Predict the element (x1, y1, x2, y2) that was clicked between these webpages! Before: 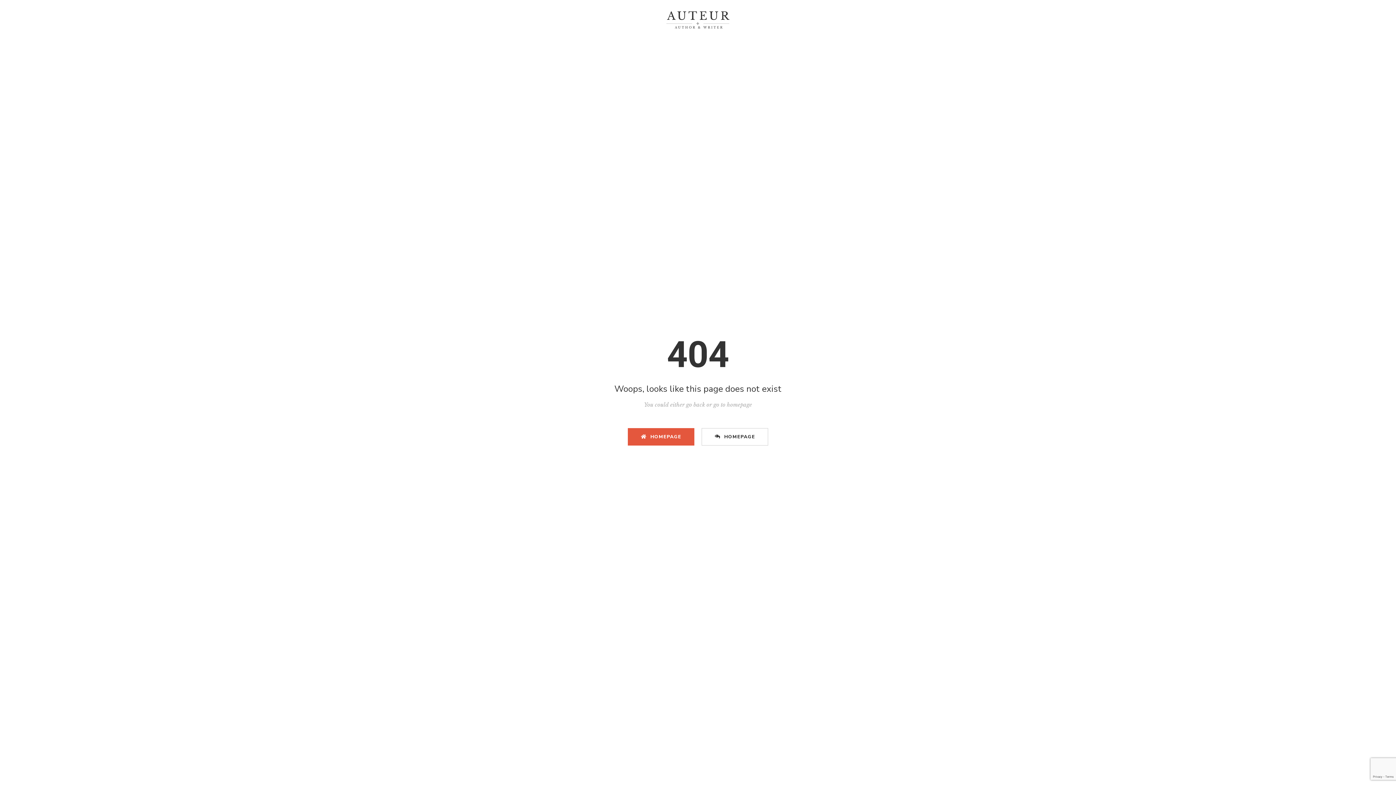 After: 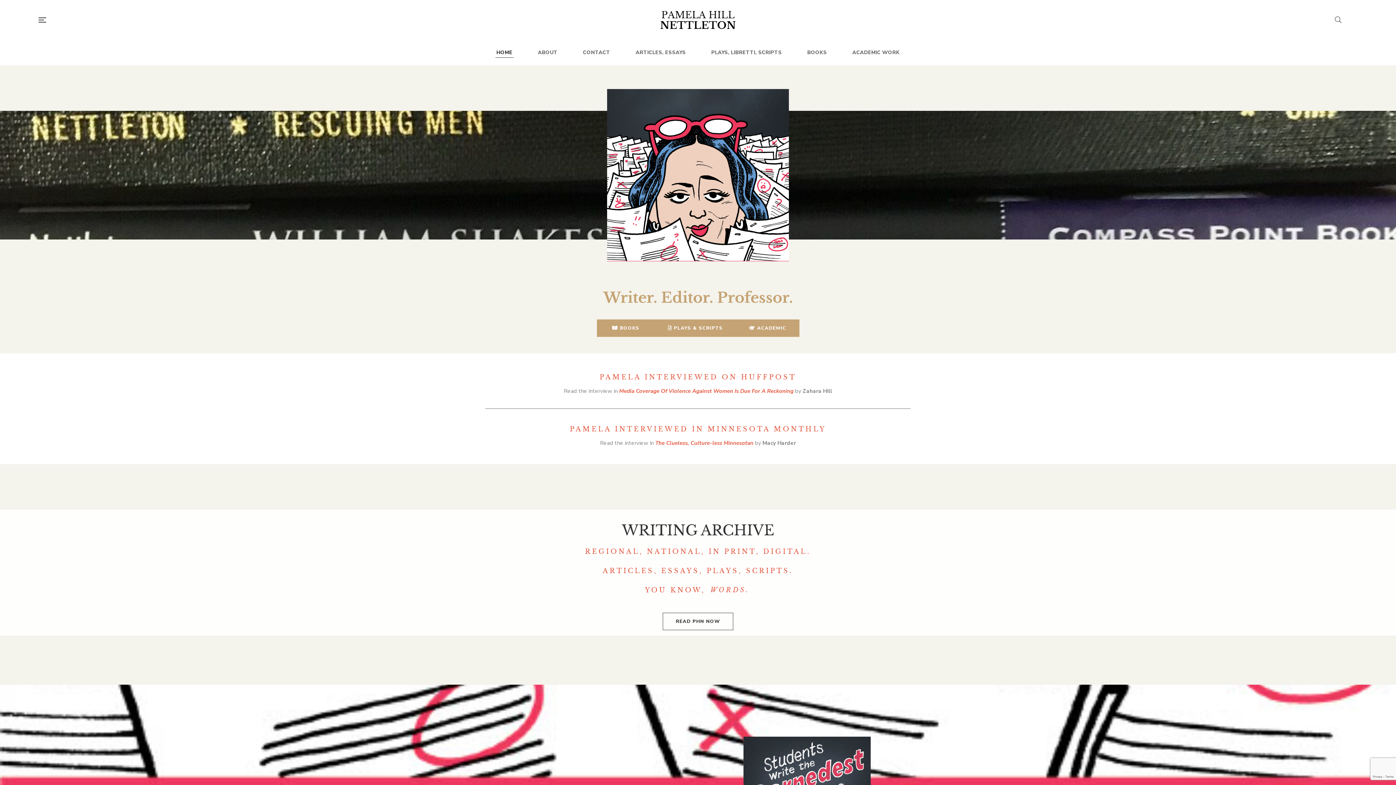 Action: bbox: (701, 428, 768, 445) label:  HOMEPAGE